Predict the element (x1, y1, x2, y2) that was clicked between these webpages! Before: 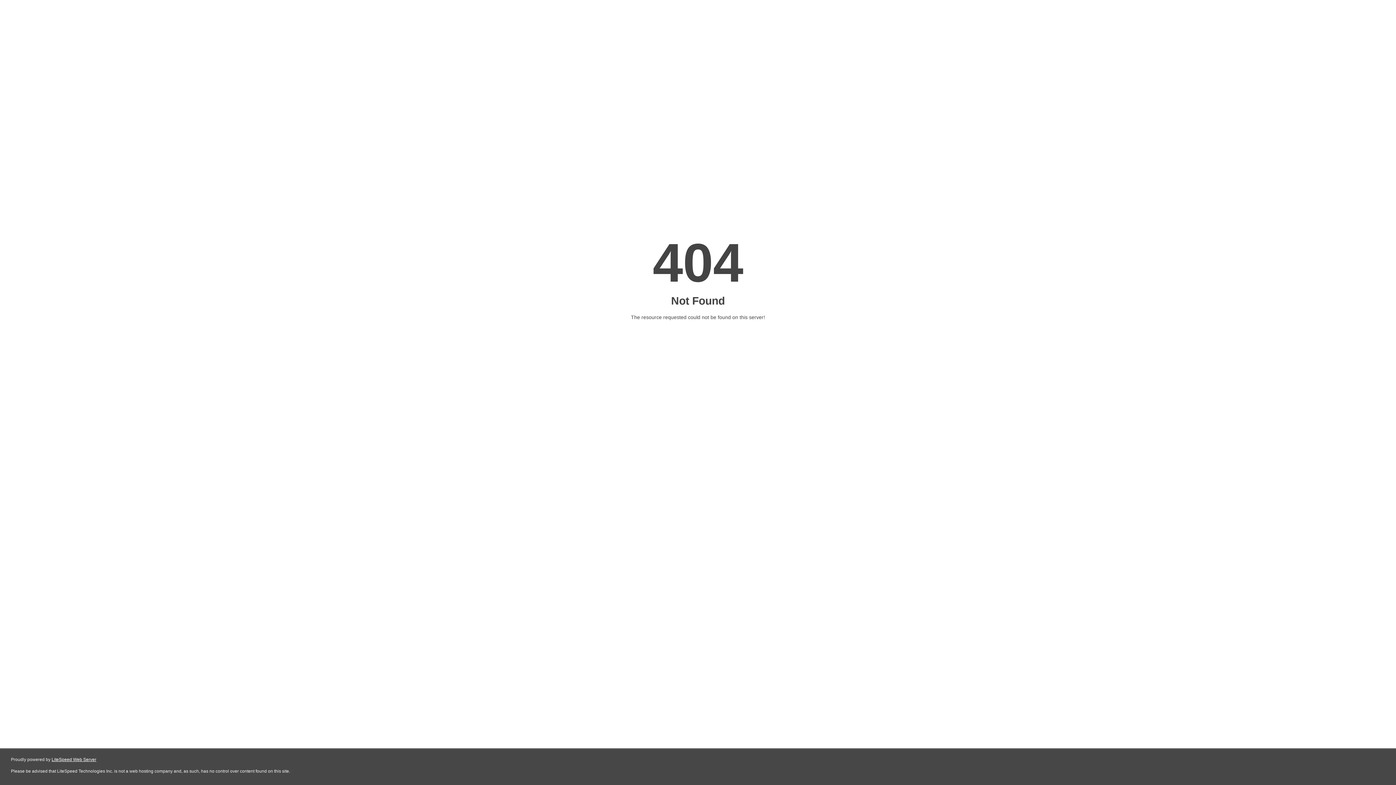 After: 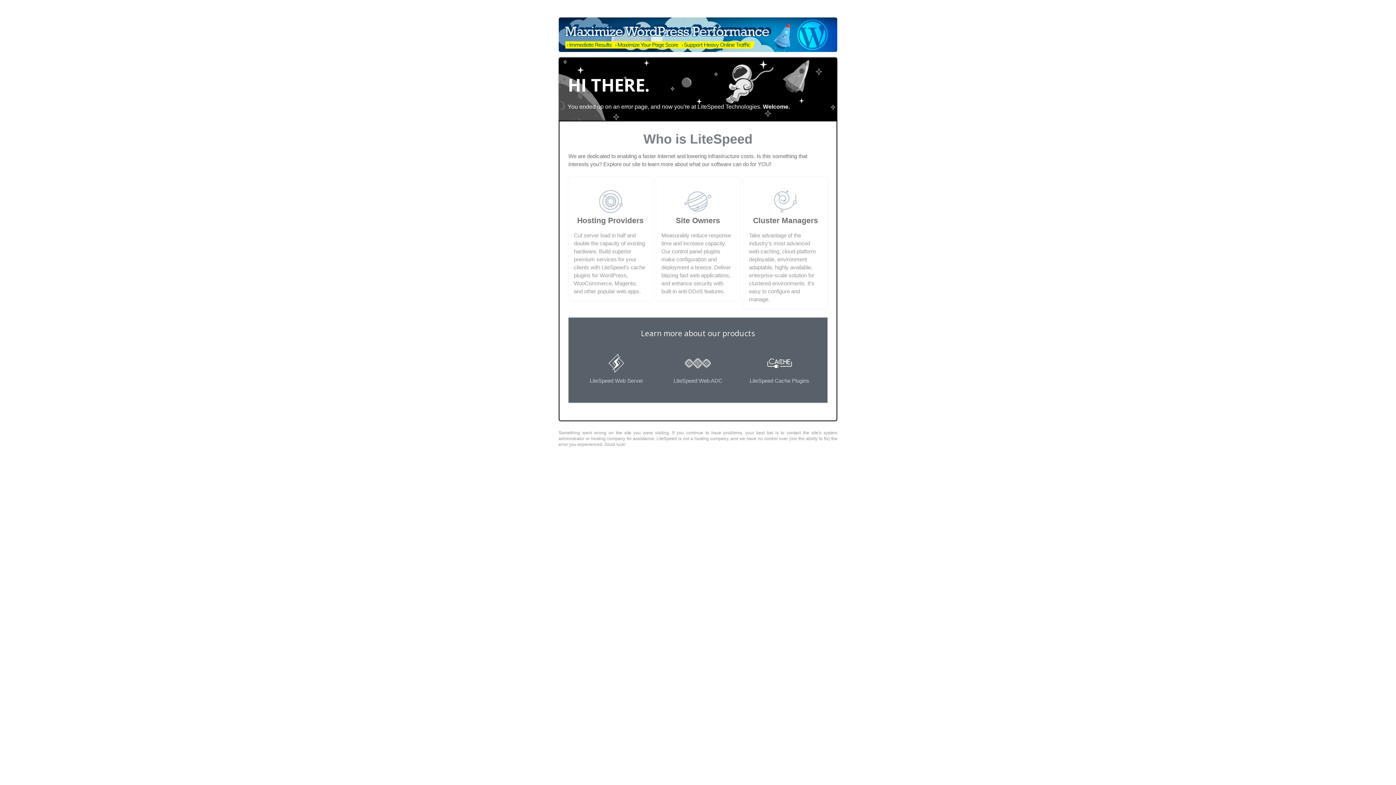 Action: label: LiteSpeed Web Server bbox: (51, 757, 96, 762)